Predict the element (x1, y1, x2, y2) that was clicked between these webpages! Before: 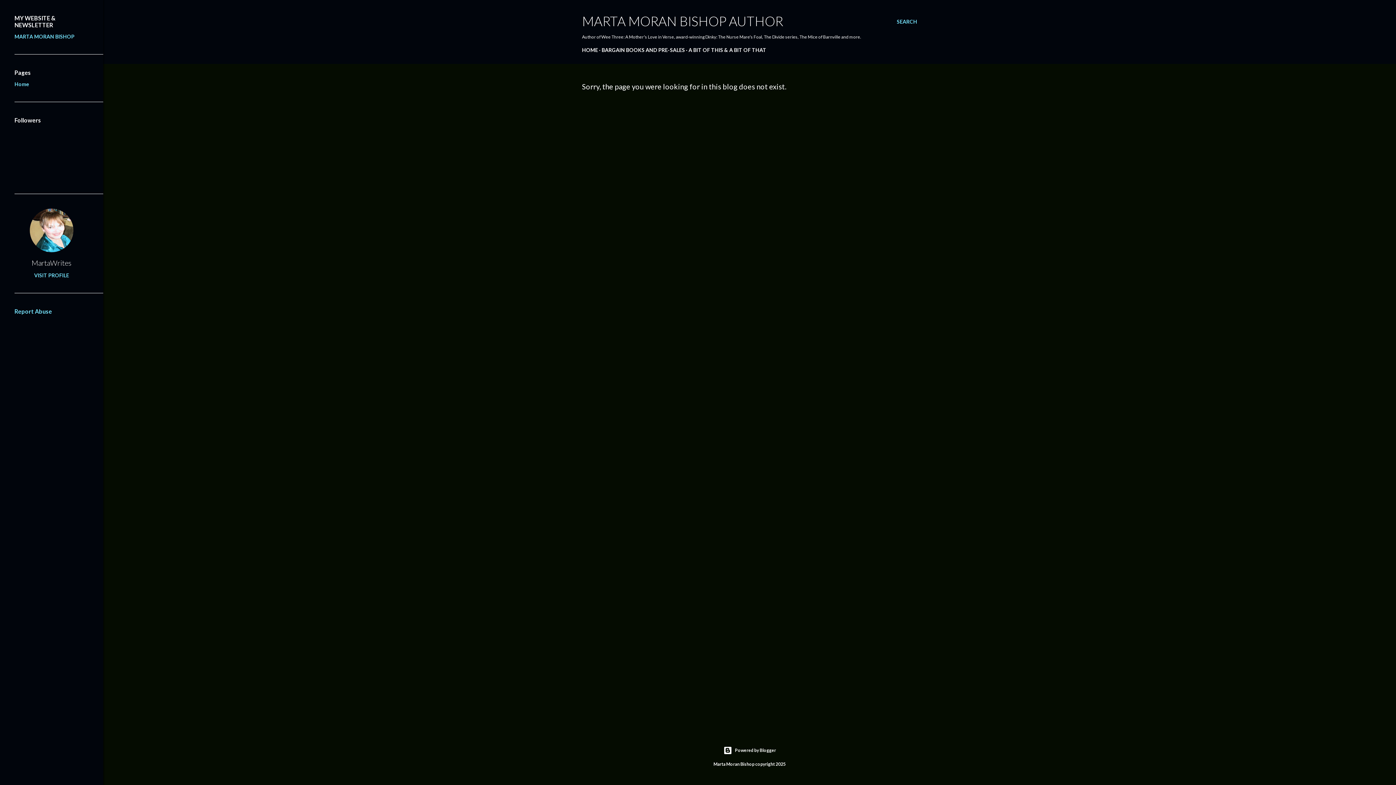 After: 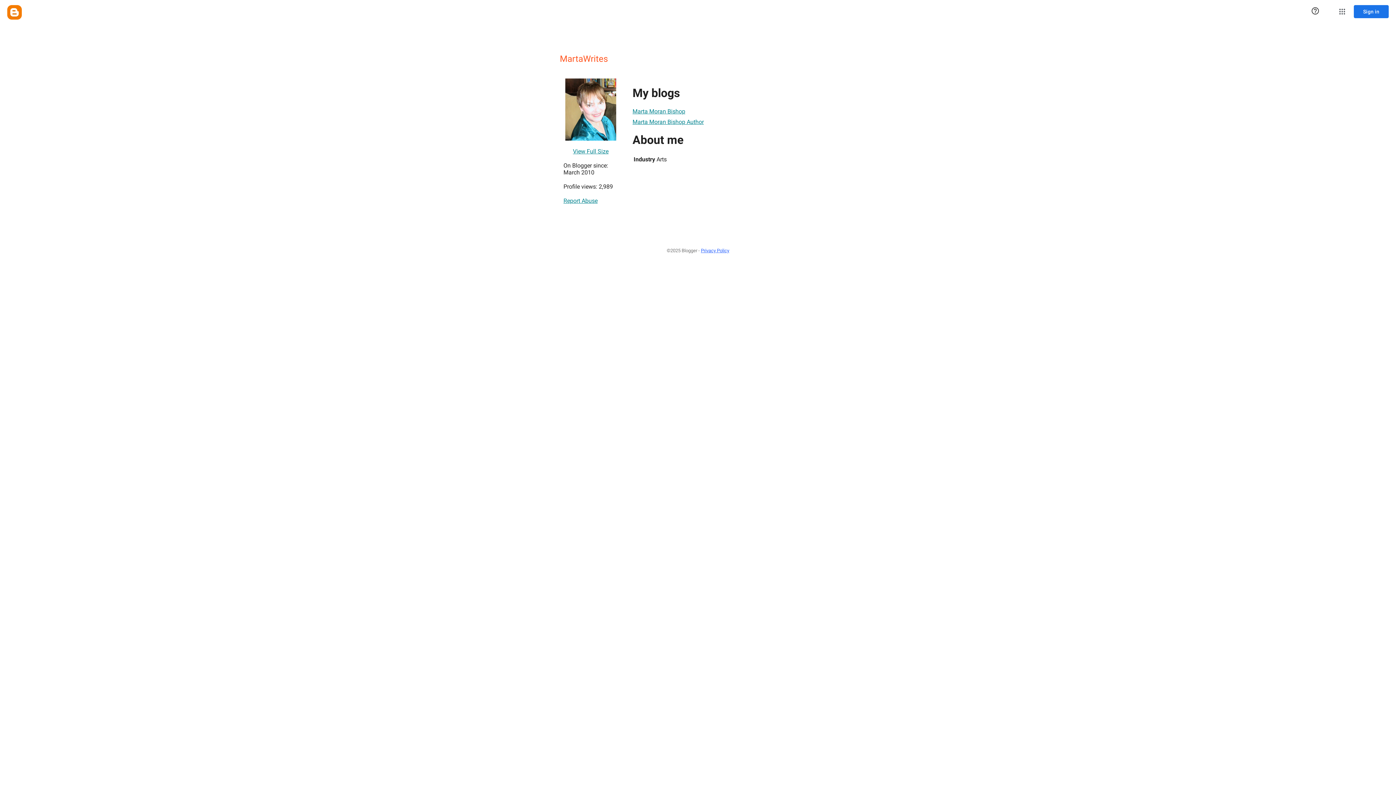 Action: bbox: (14, 258, 88, 267) label: MartaWrites